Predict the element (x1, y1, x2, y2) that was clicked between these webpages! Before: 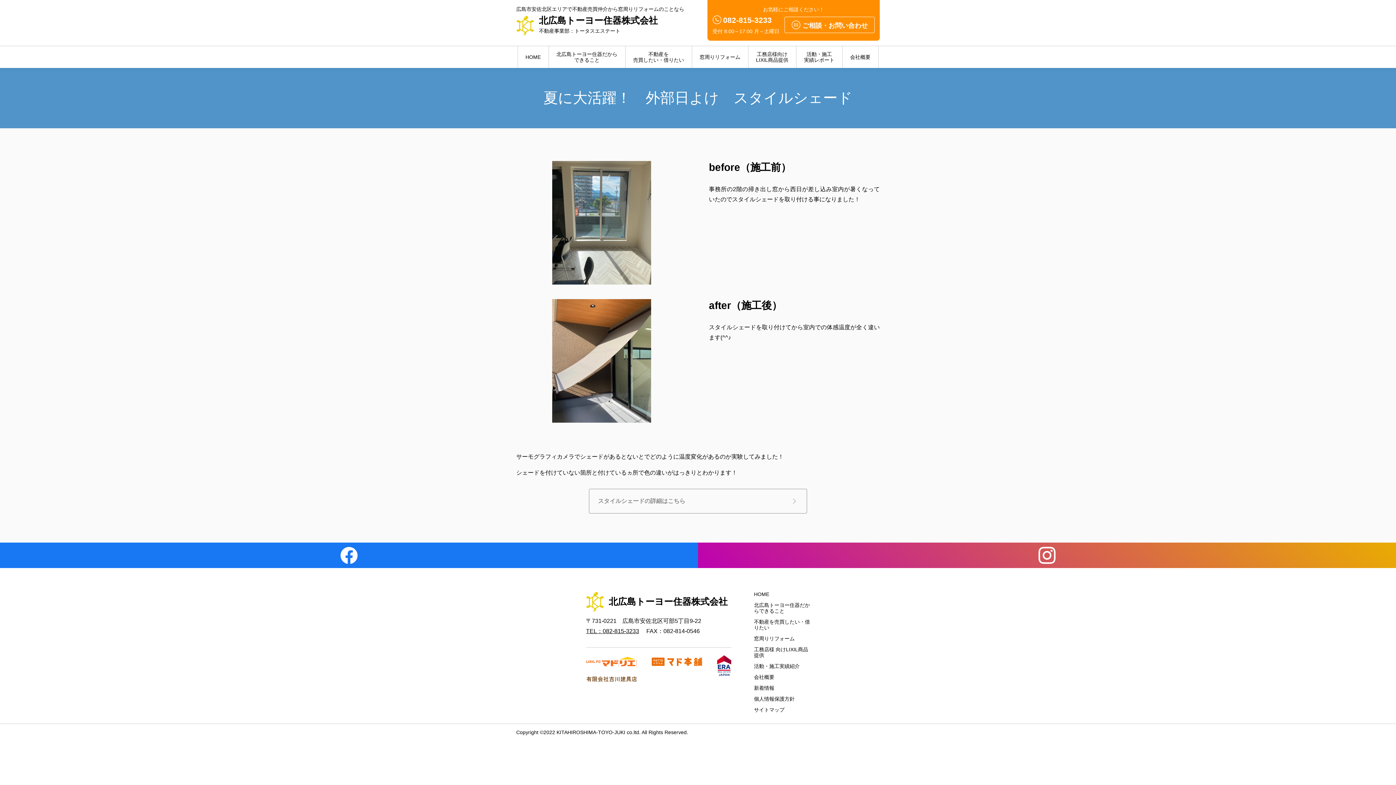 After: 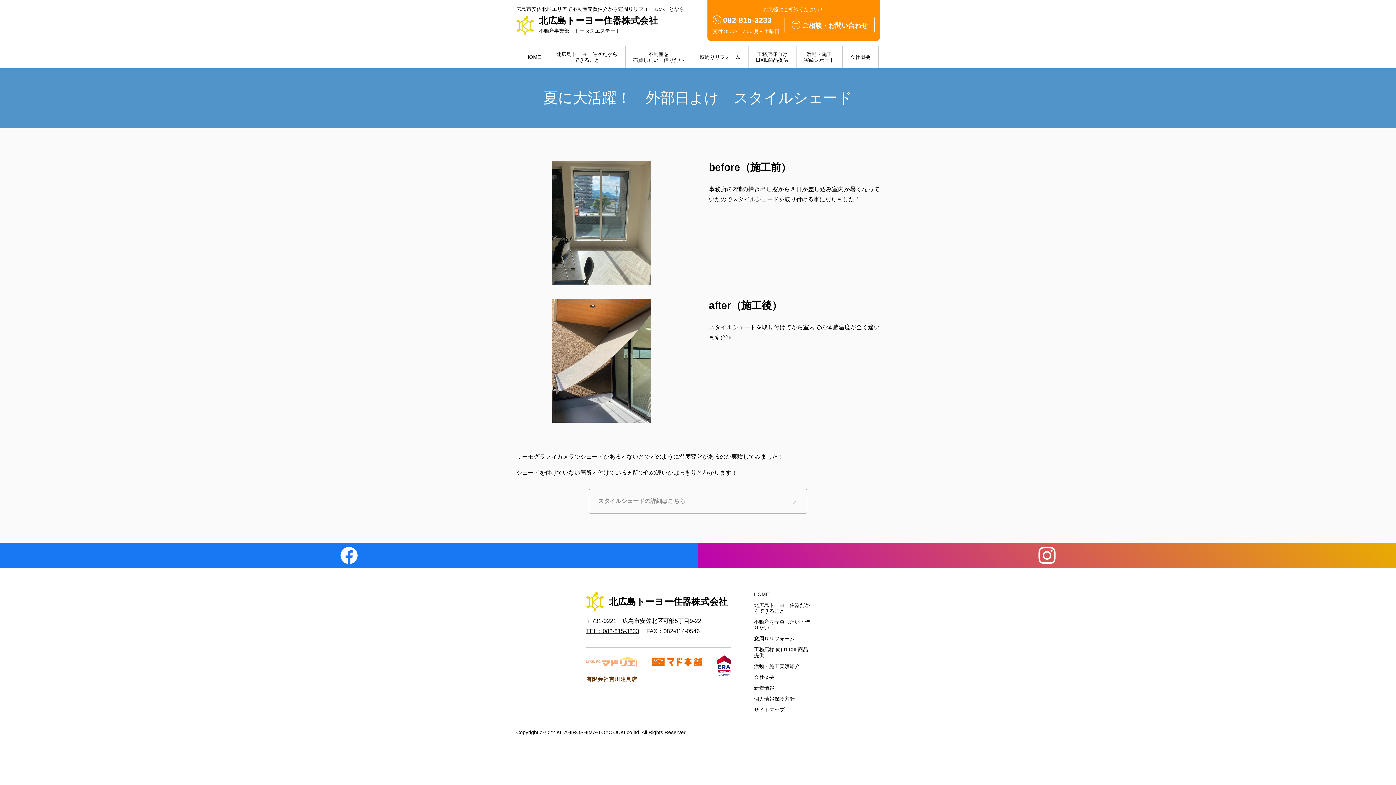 Action: bbox: (586, 656, 637, 674)